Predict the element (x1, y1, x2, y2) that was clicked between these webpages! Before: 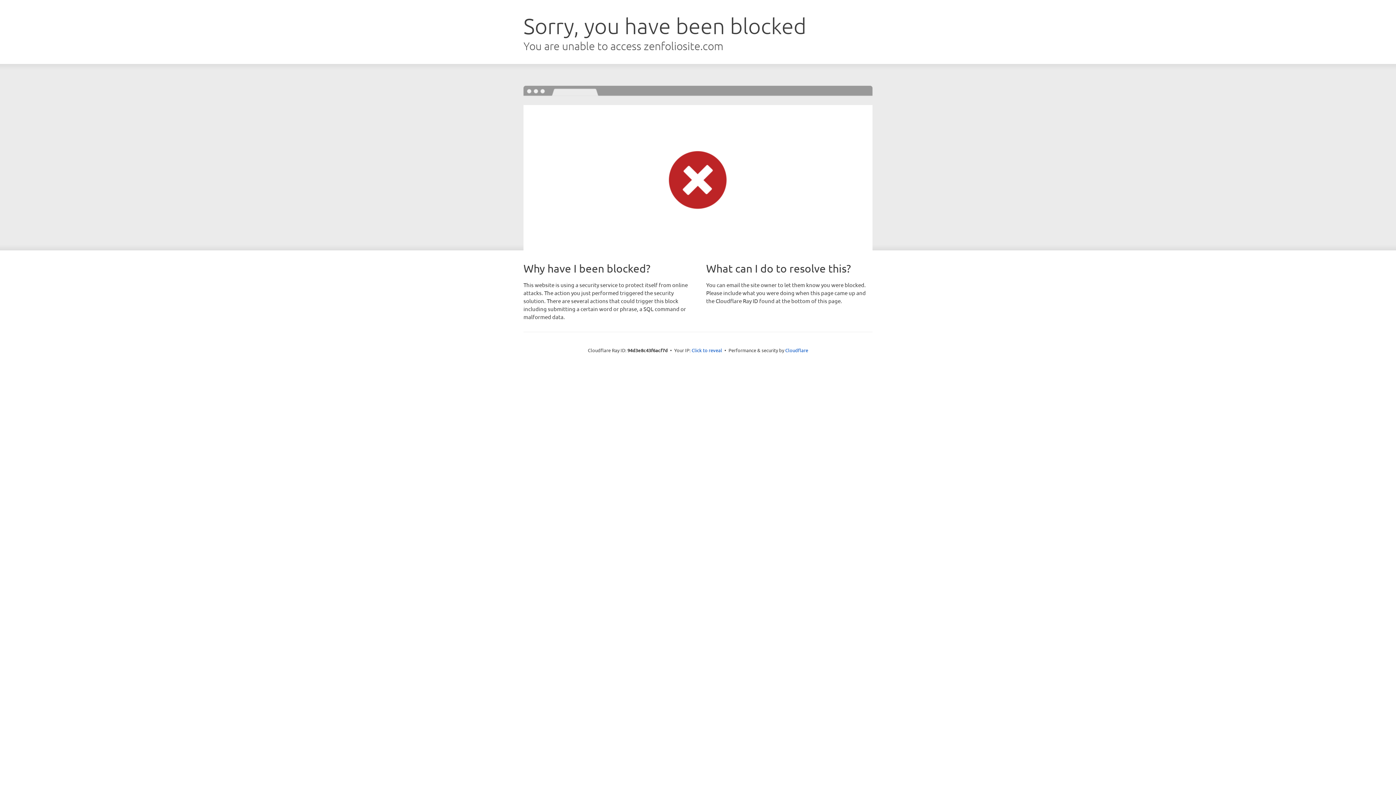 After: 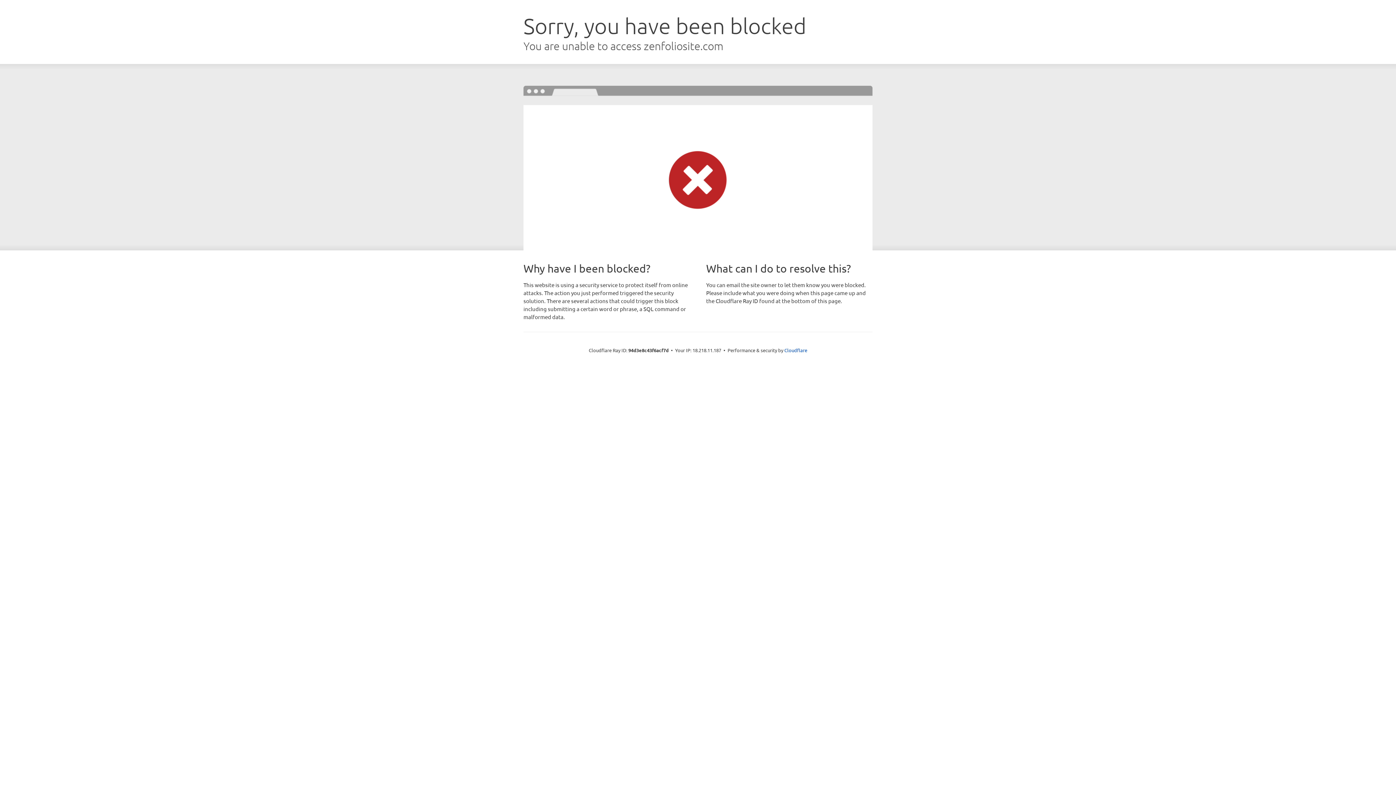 Action: label: Click to reveal bbox: (691, 346, 722, 353)